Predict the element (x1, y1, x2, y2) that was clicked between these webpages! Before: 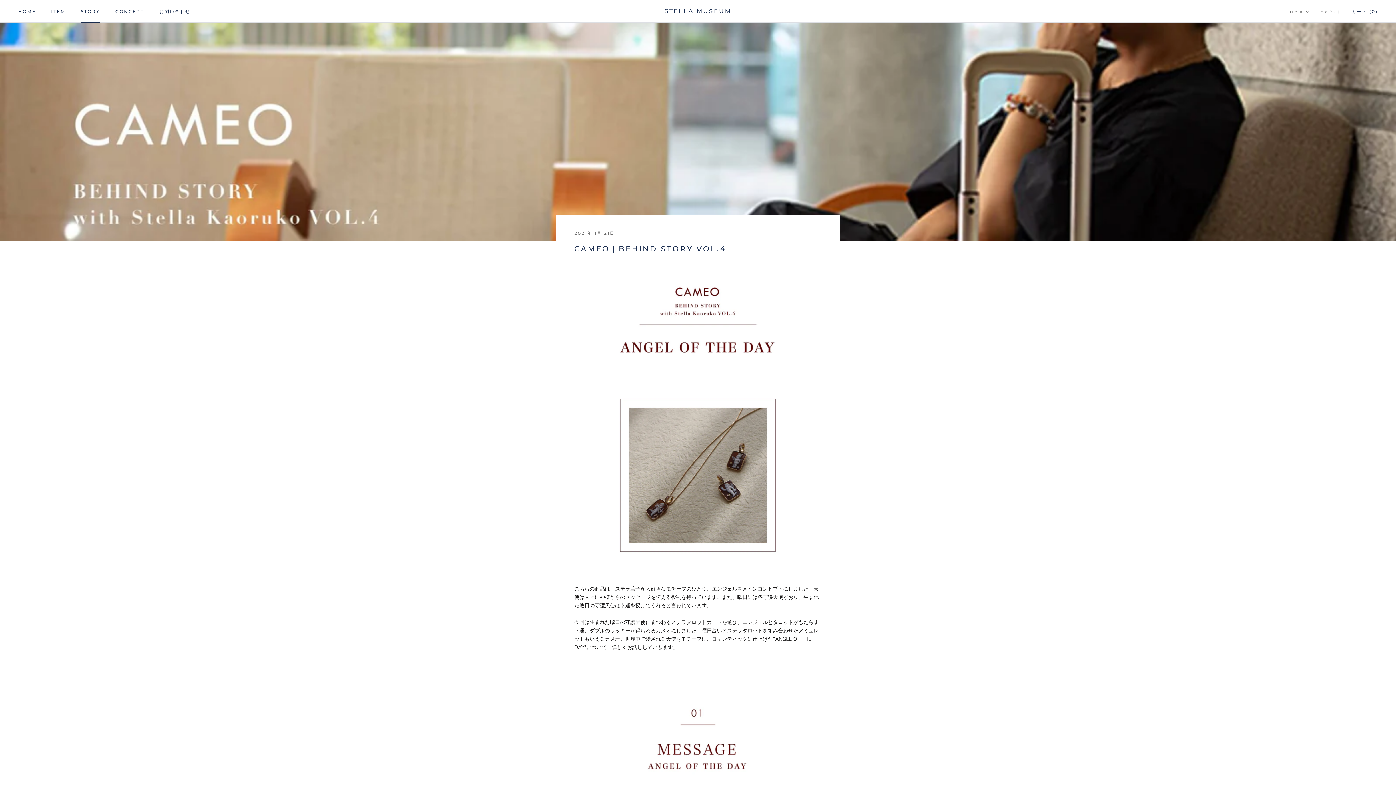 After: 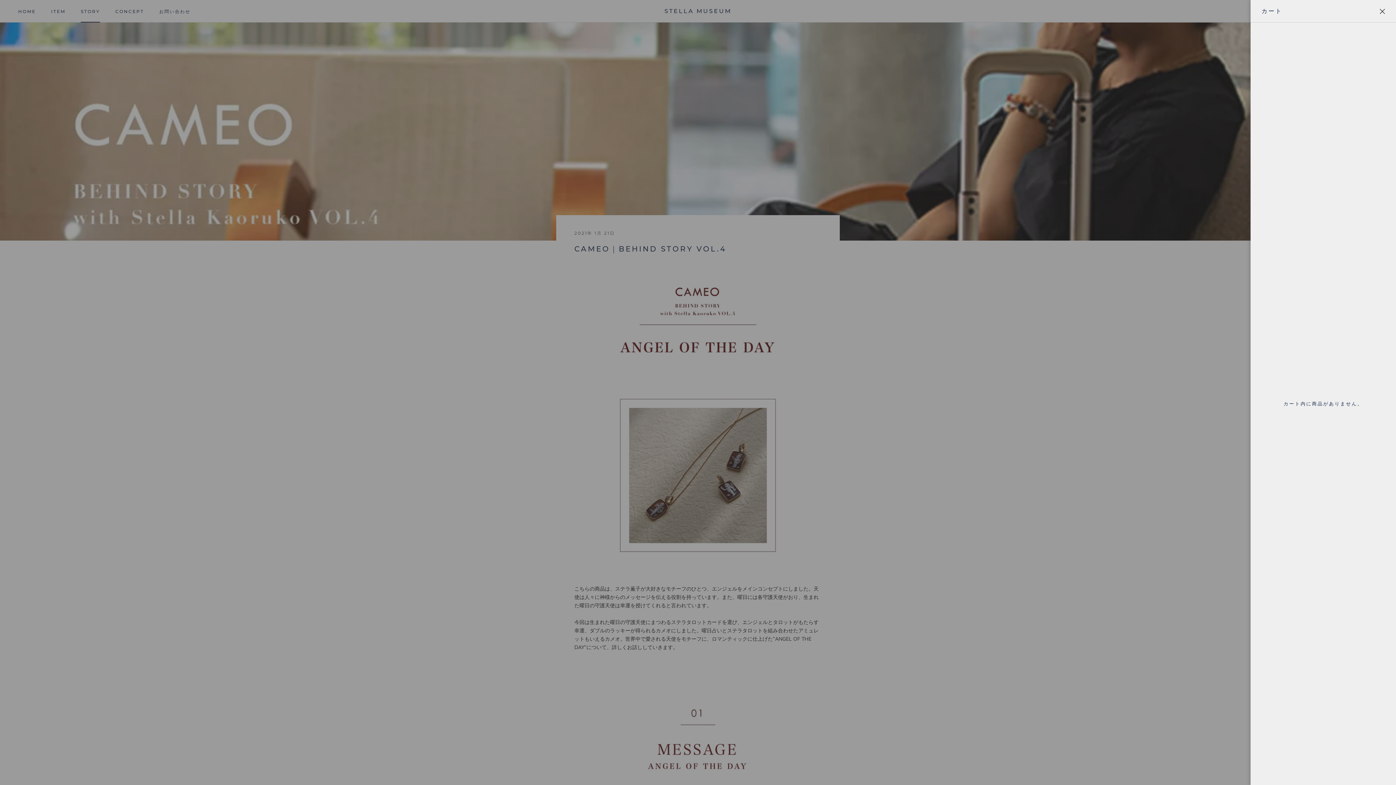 Action: label: カートを開く bbox: (1352, 8, 1378, 14)